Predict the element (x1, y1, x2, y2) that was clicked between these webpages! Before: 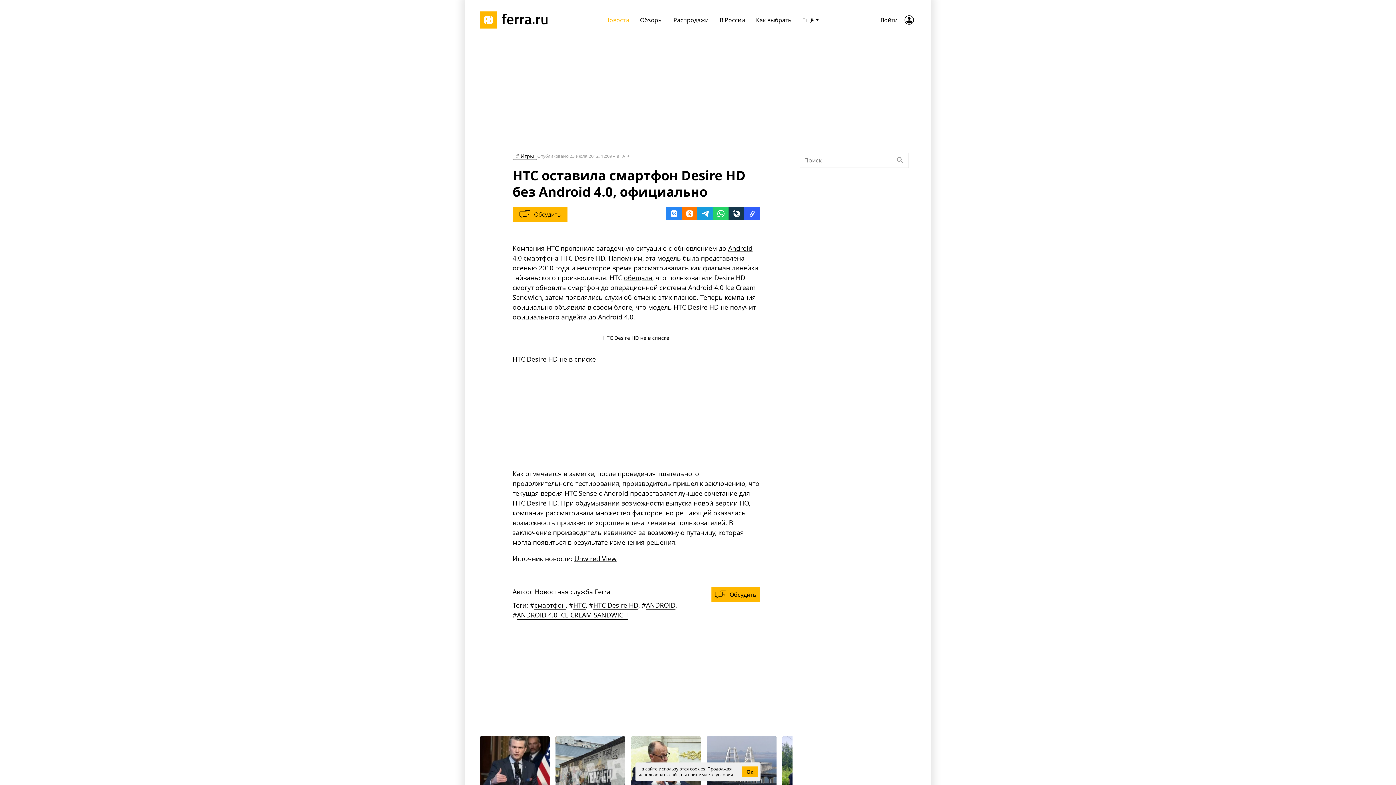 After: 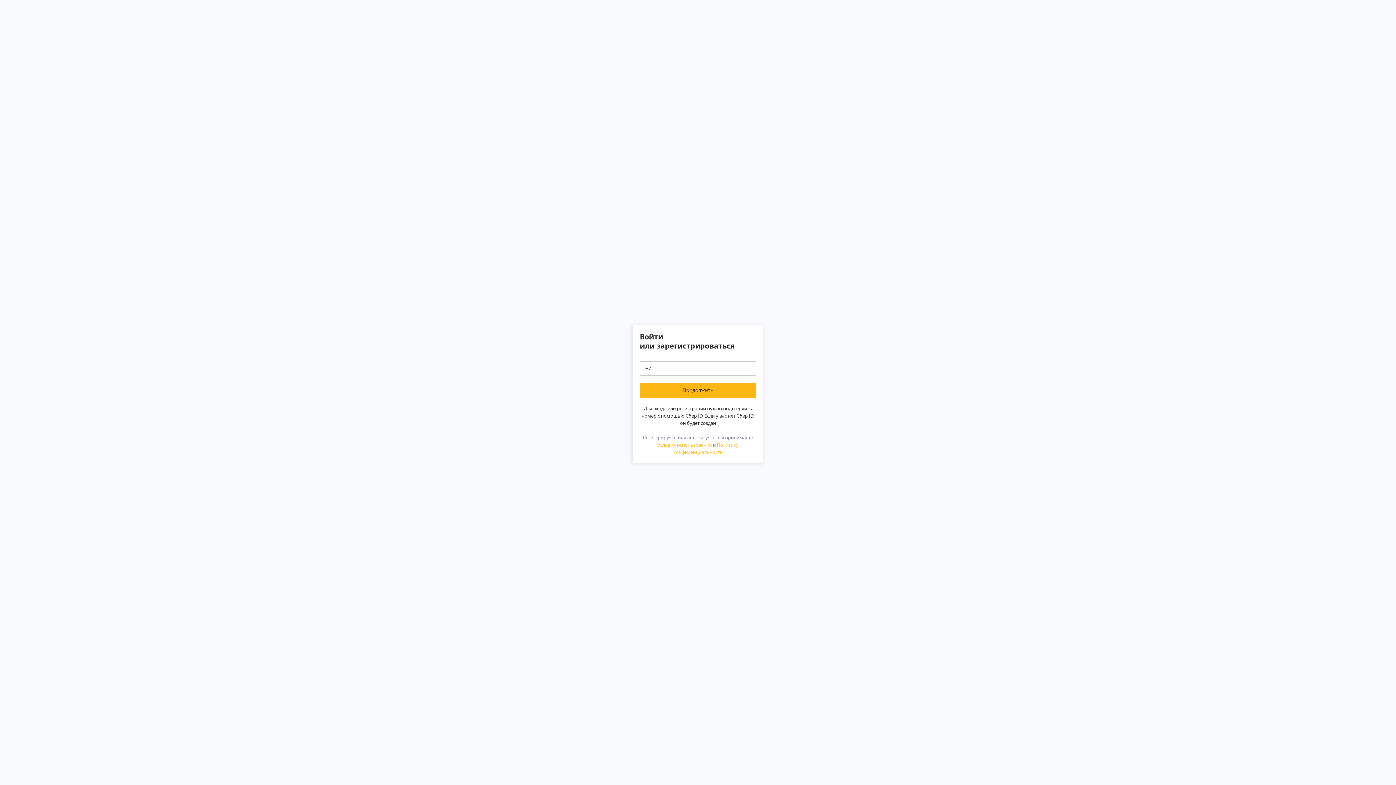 Action: bbox: (878, 14, 916, 25) label: Войти